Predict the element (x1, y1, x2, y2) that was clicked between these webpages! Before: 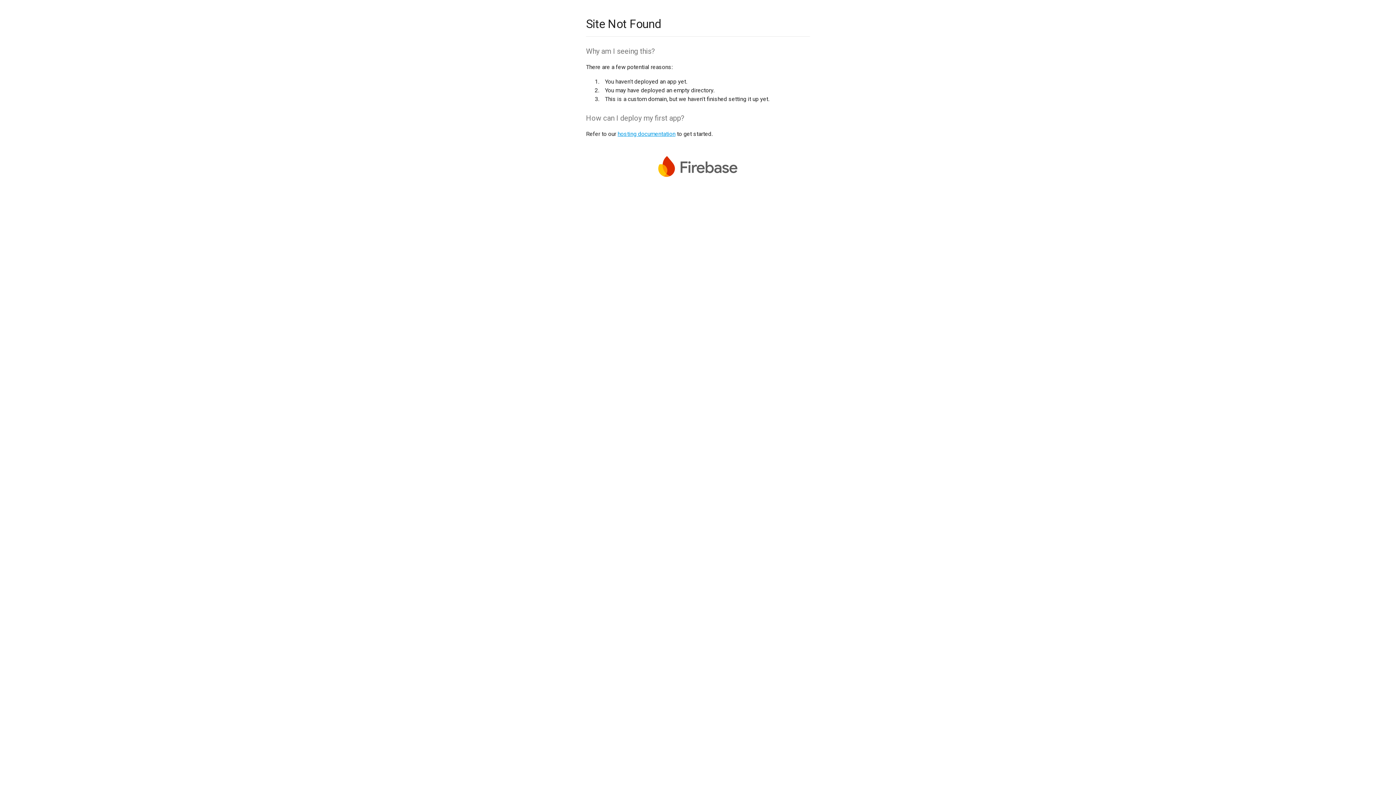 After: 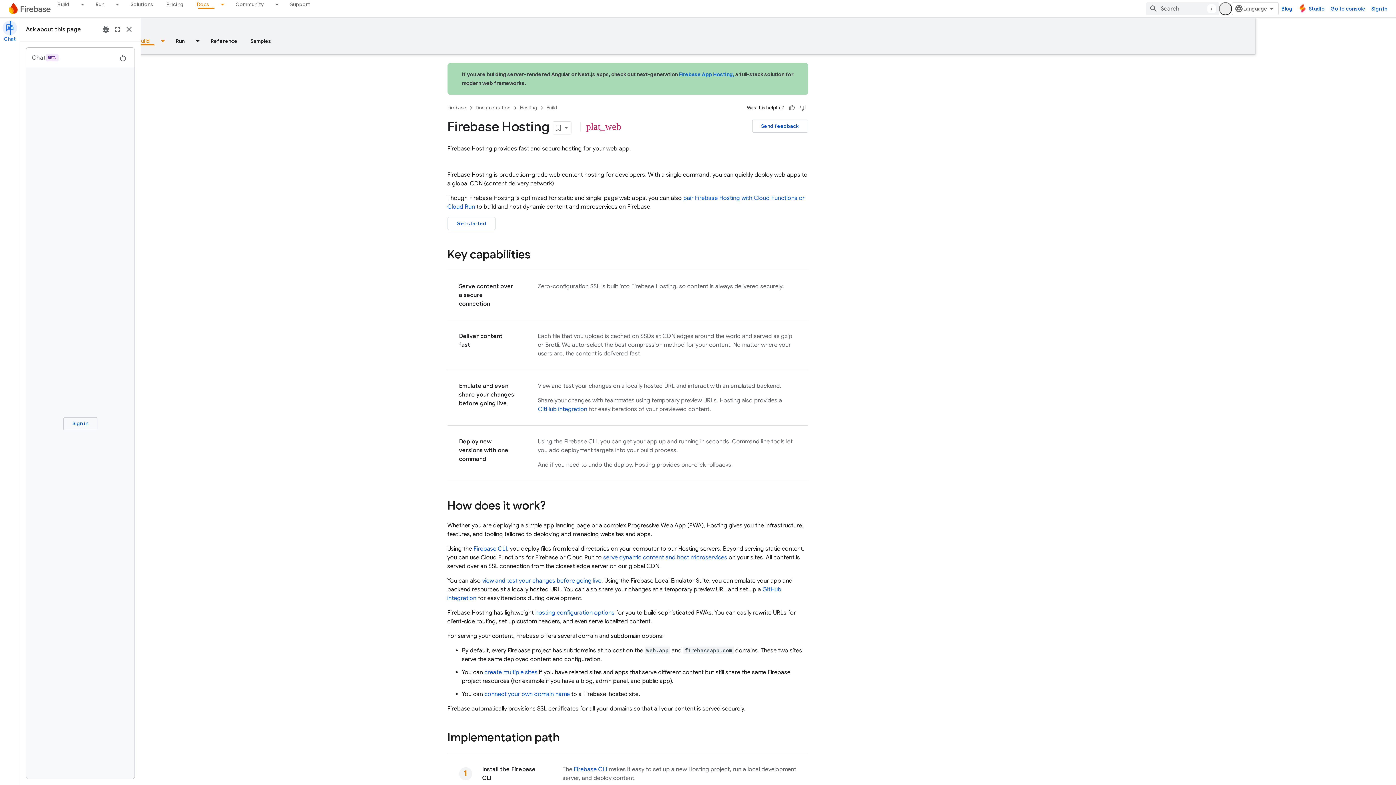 Action: label: hosting documentation bbox: (617, 130, 675, 137)